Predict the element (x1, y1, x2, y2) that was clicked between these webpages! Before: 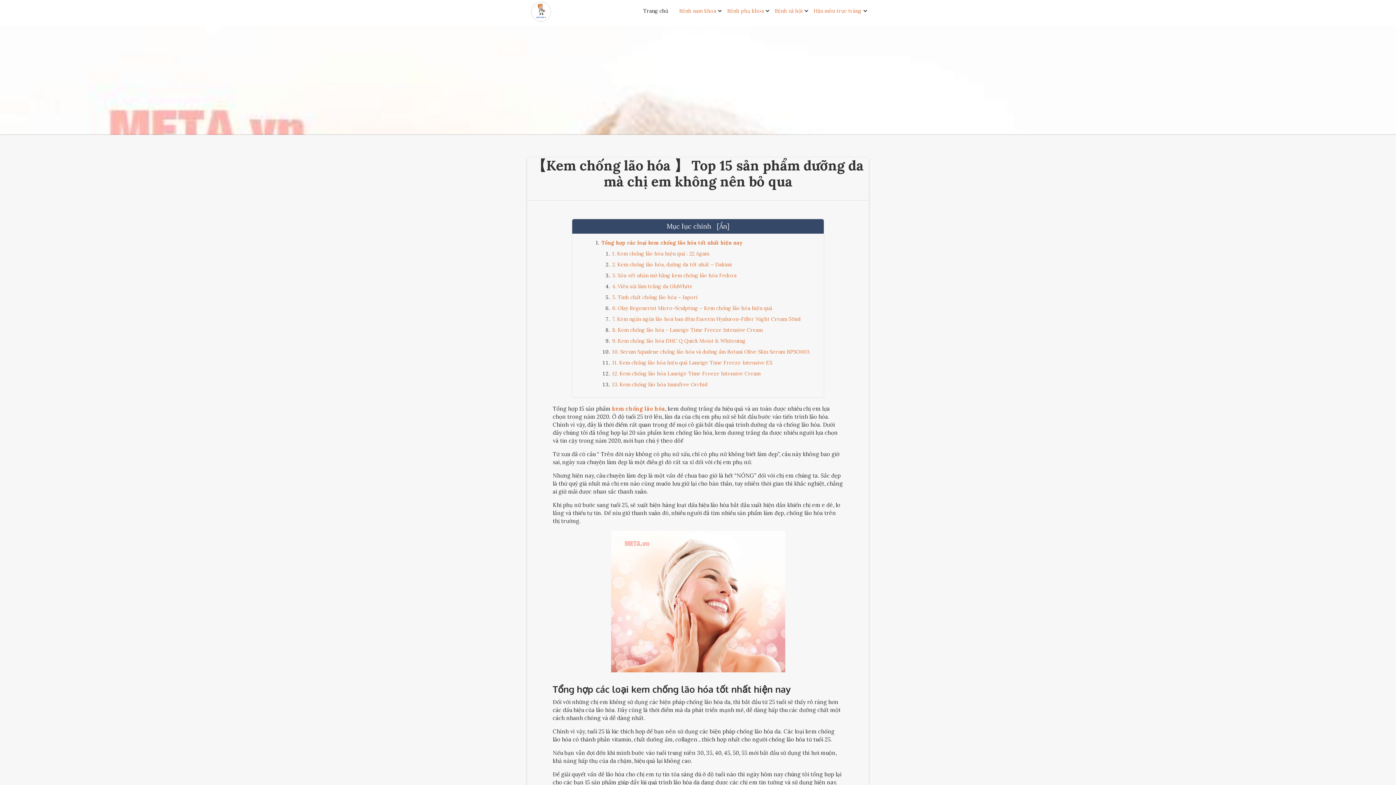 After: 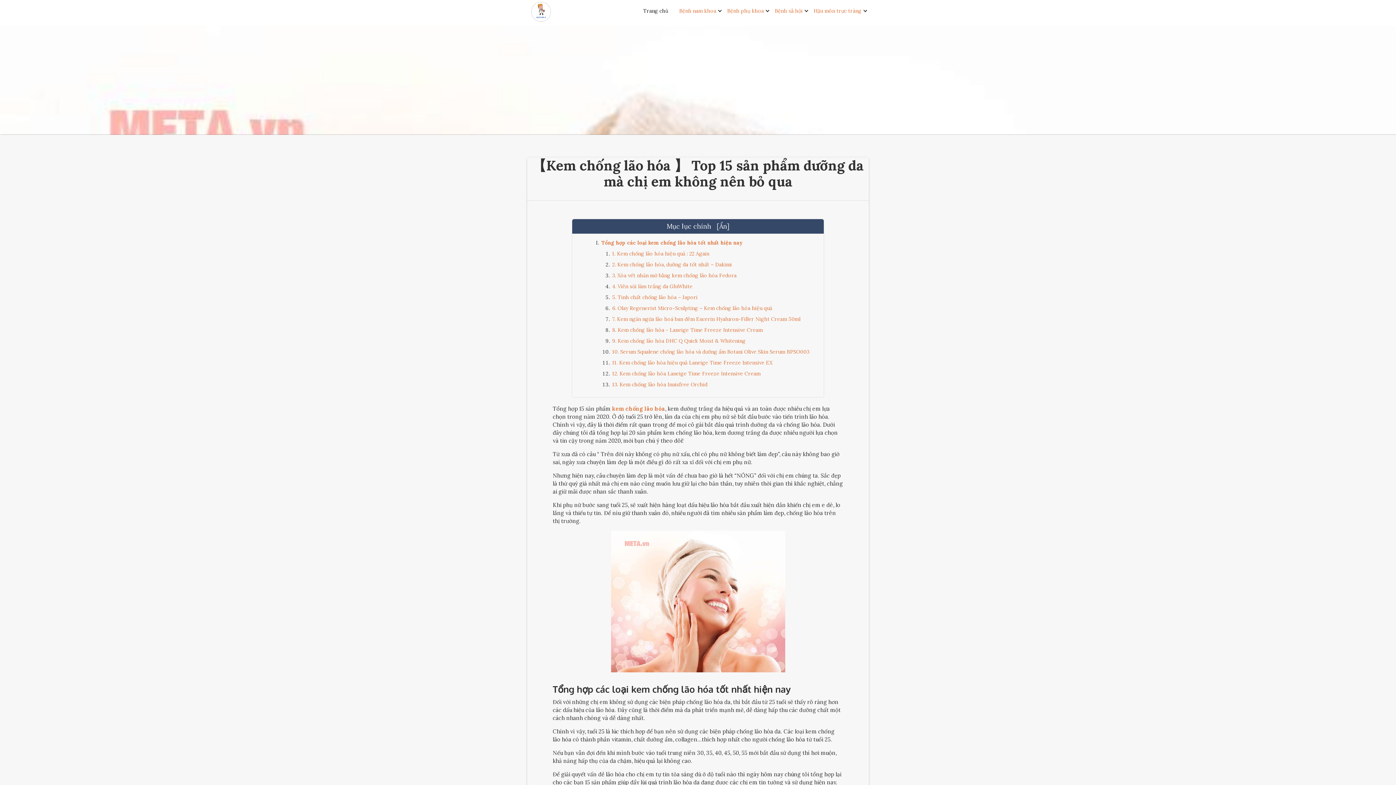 Action: label: kem chống lão hóa bbox: (612, 405, 665, 412)